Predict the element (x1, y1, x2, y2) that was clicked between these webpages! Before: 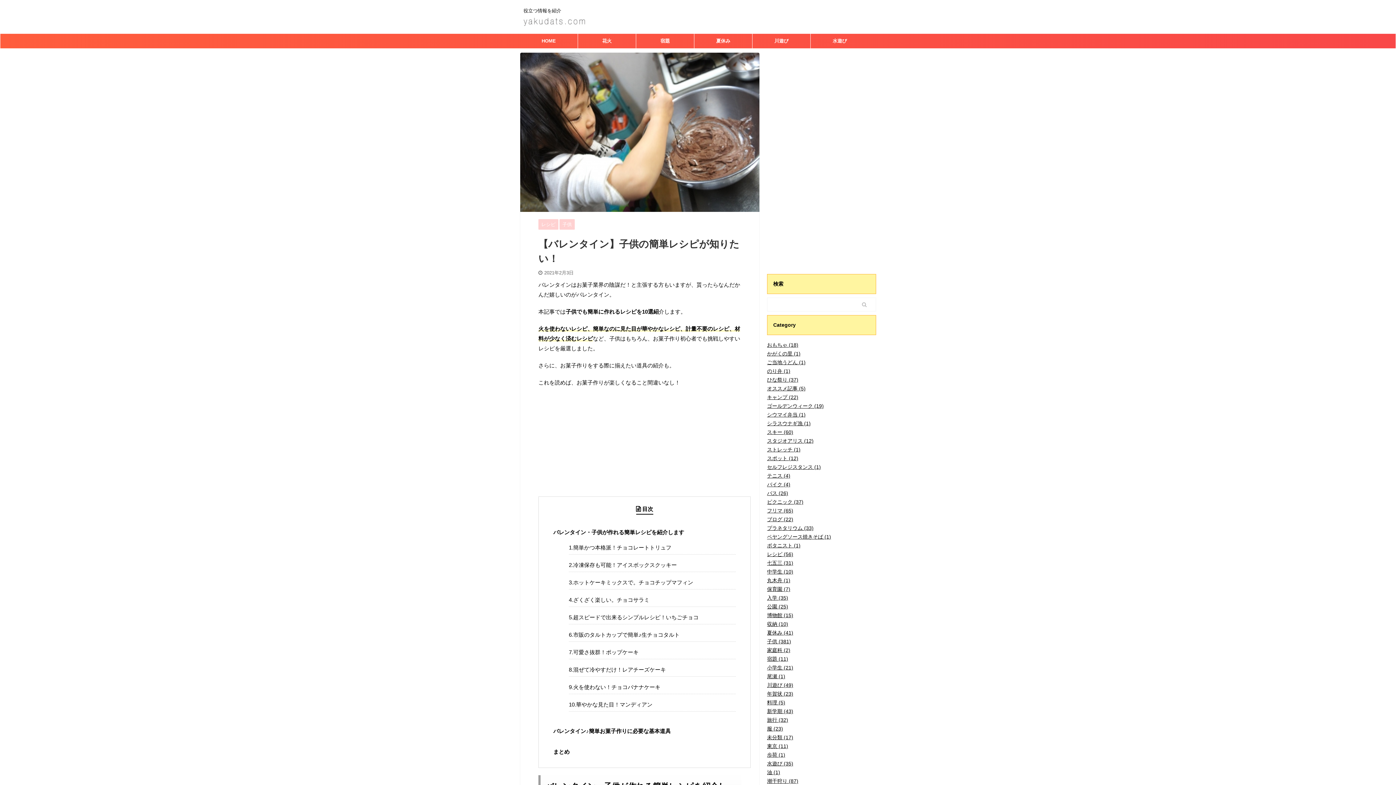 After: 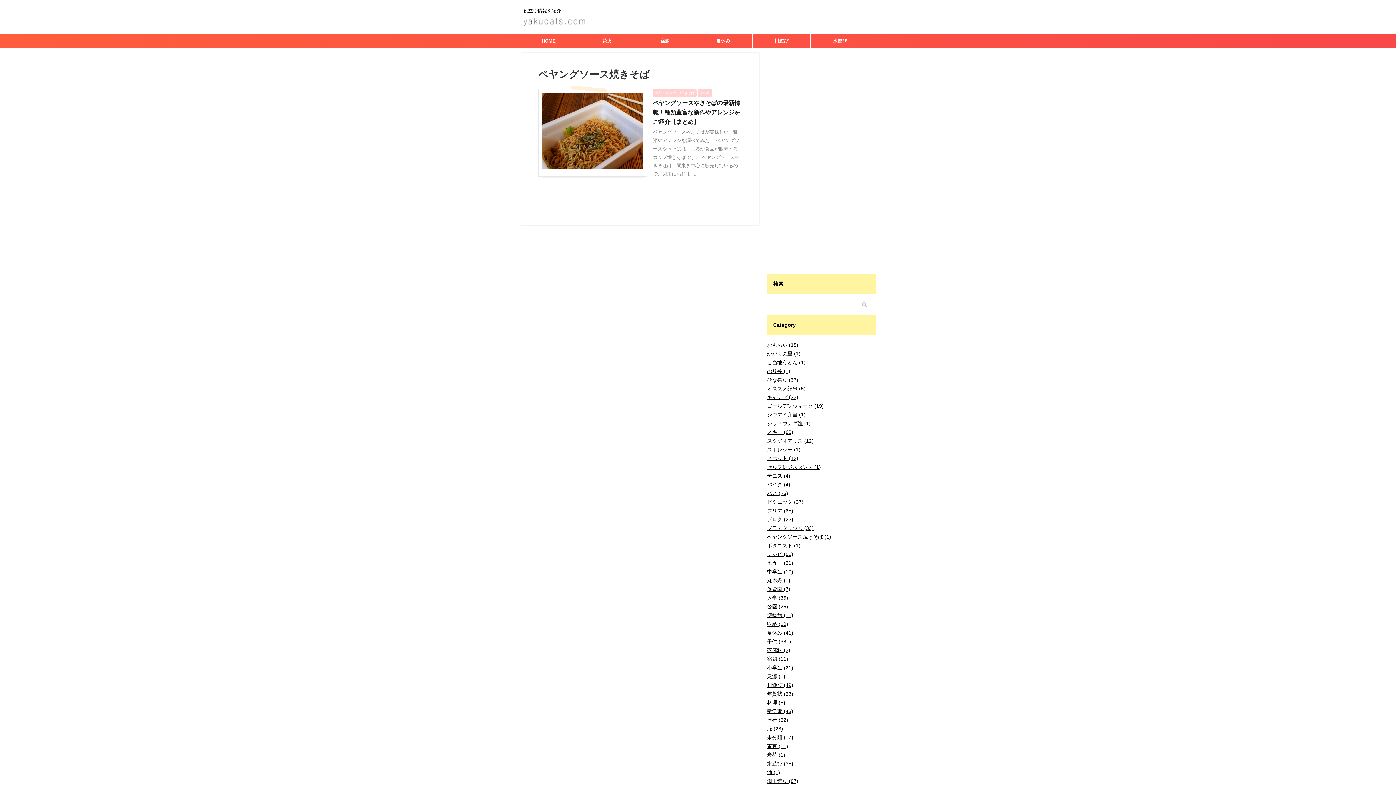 Action: label: ペヤングソース焼きそば (1) bbox: (767, 534, 831, 540)